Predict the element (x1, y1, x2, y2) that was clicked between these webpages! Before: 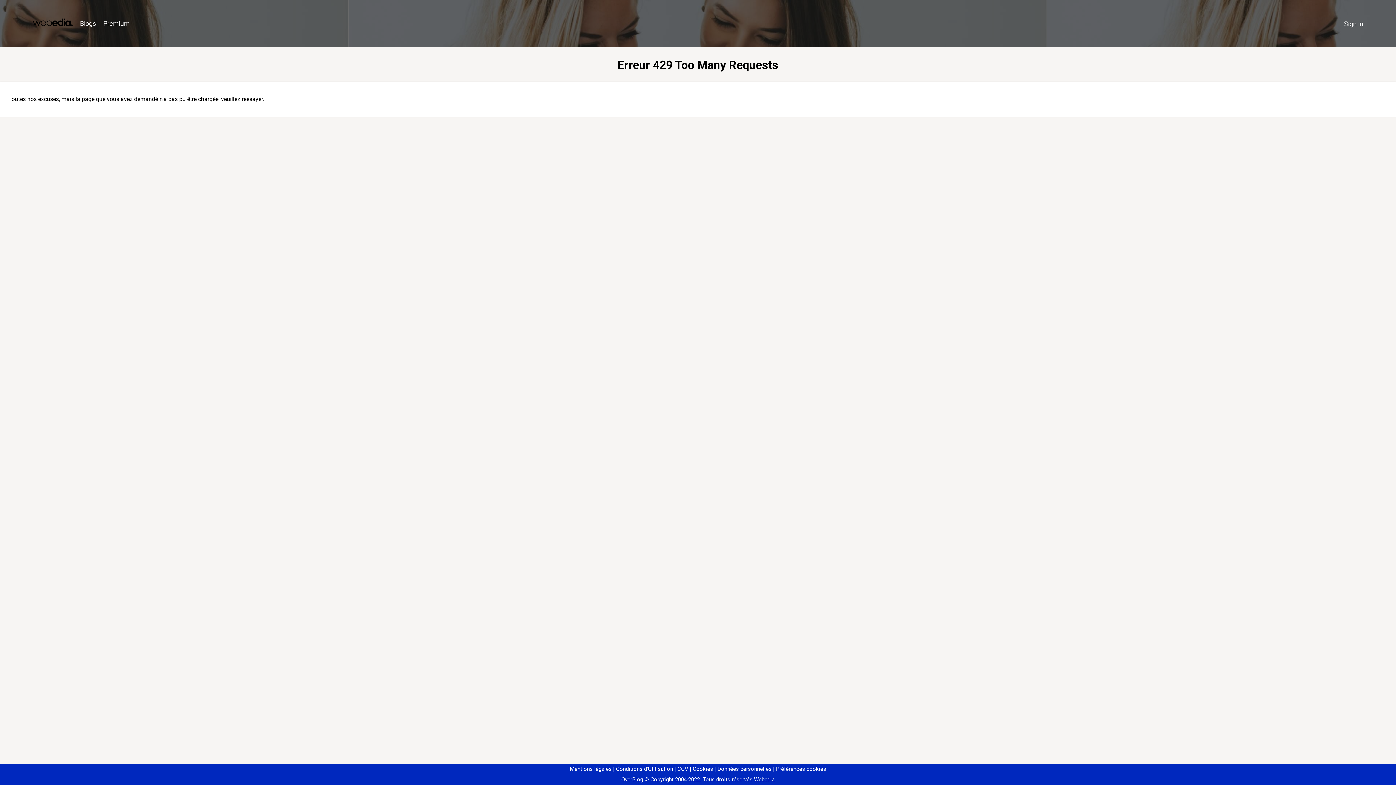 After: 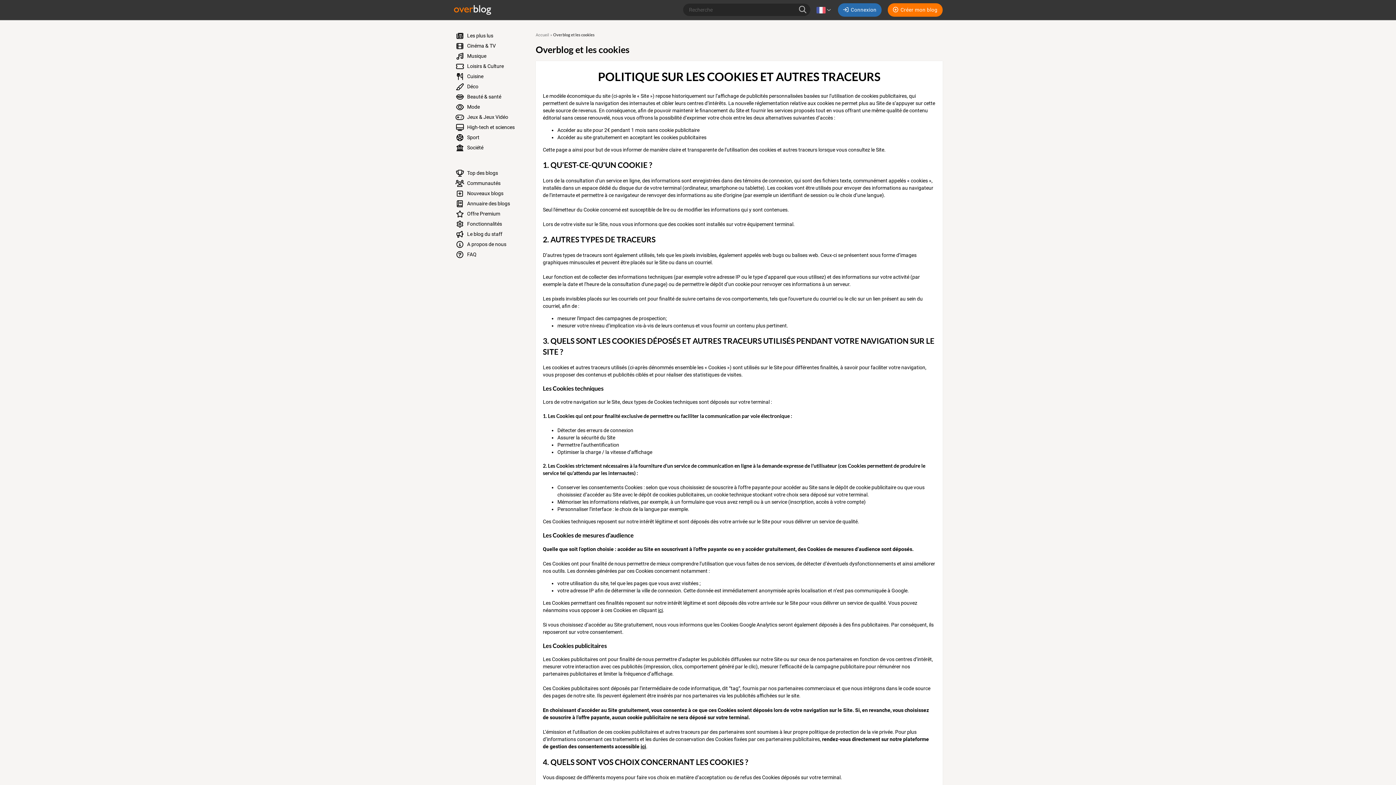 Action: label: Cookies bbox: (690, 766, 713, 772)